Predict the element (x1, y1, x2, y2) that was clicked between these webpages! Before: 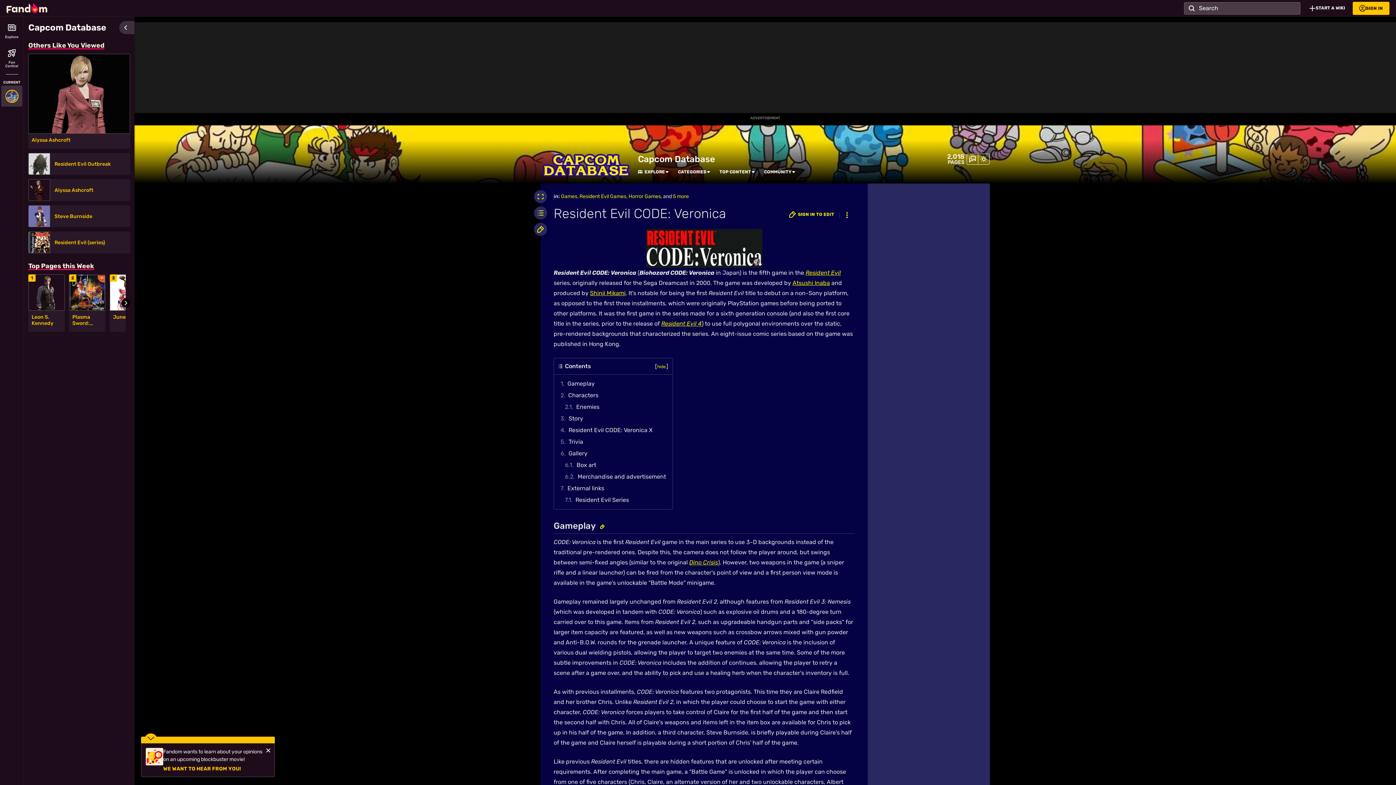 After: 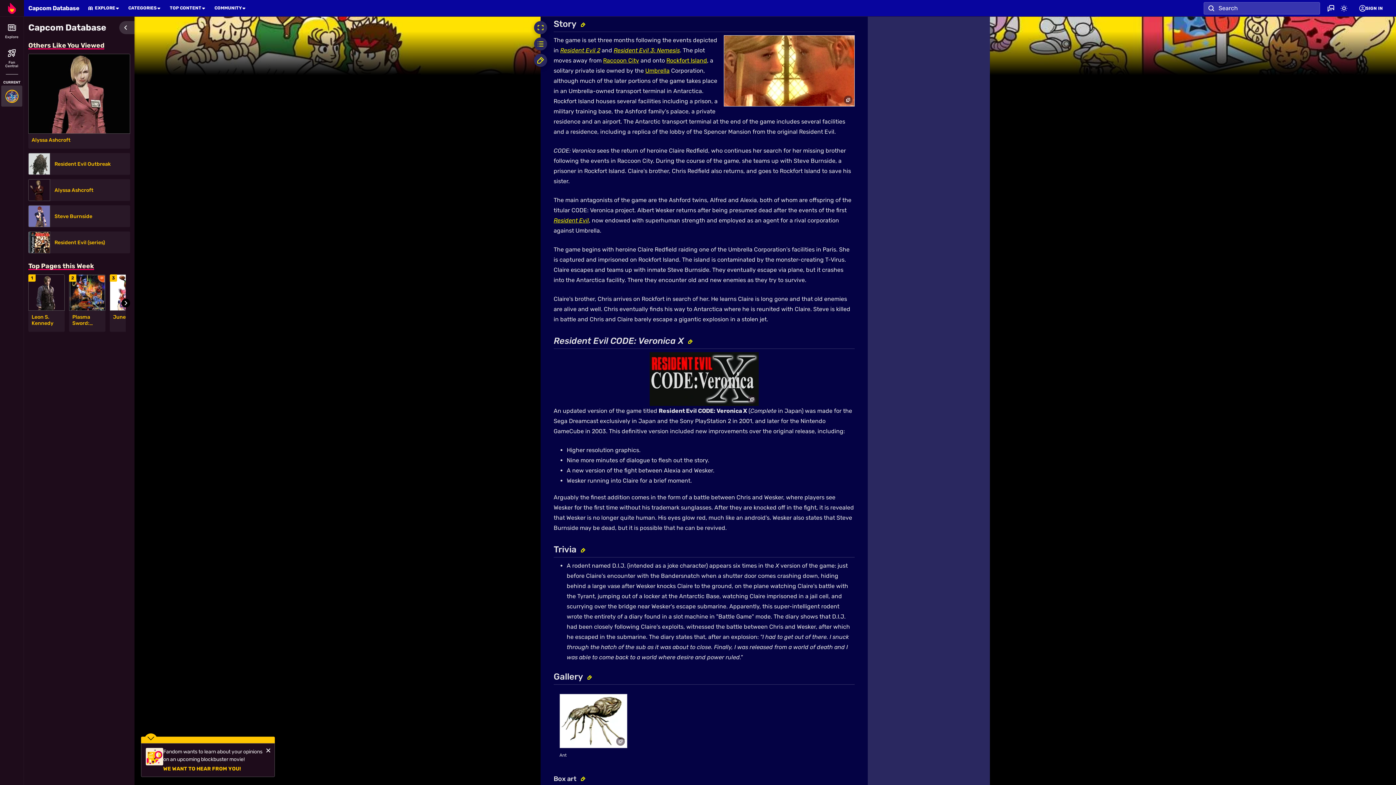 Action: bbox: (558, 413, 668, 424) label: 3	Story